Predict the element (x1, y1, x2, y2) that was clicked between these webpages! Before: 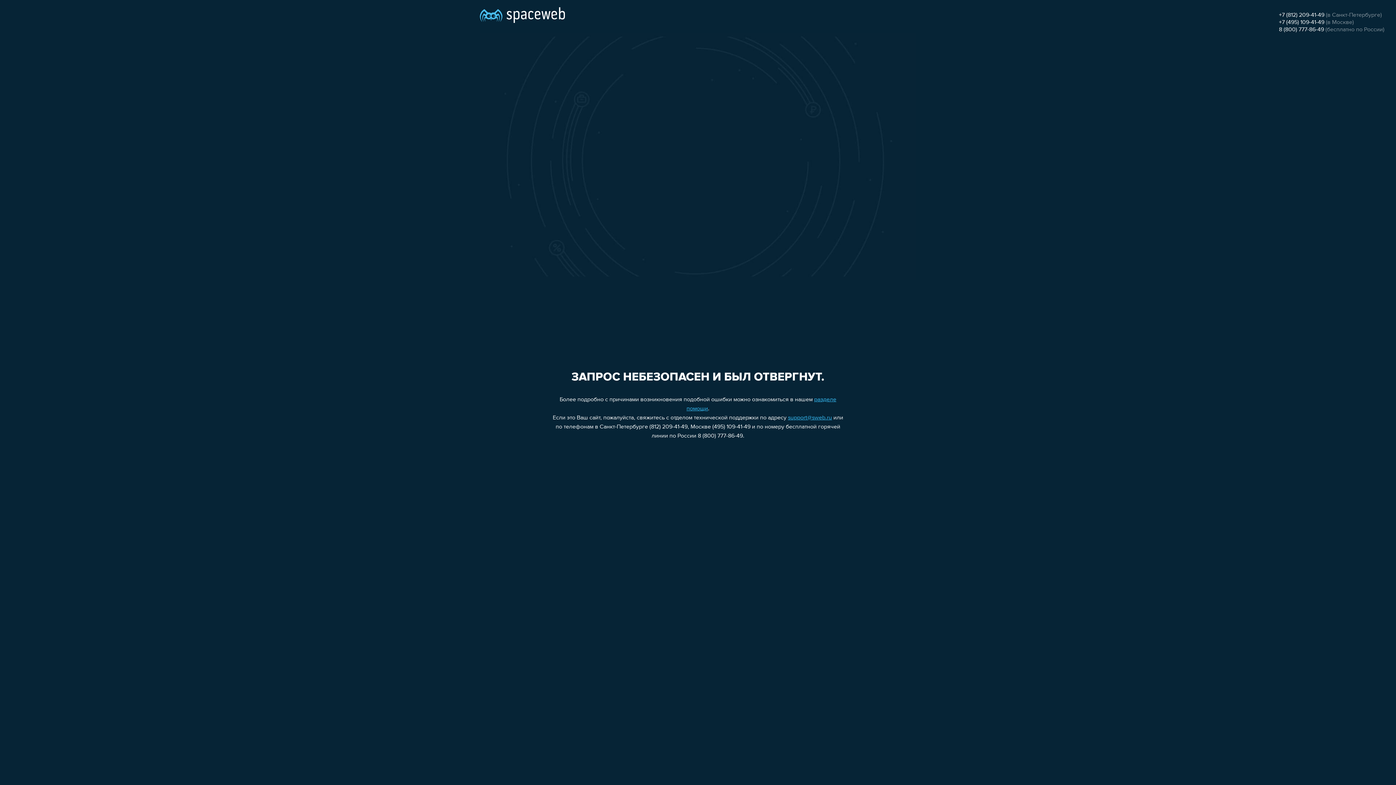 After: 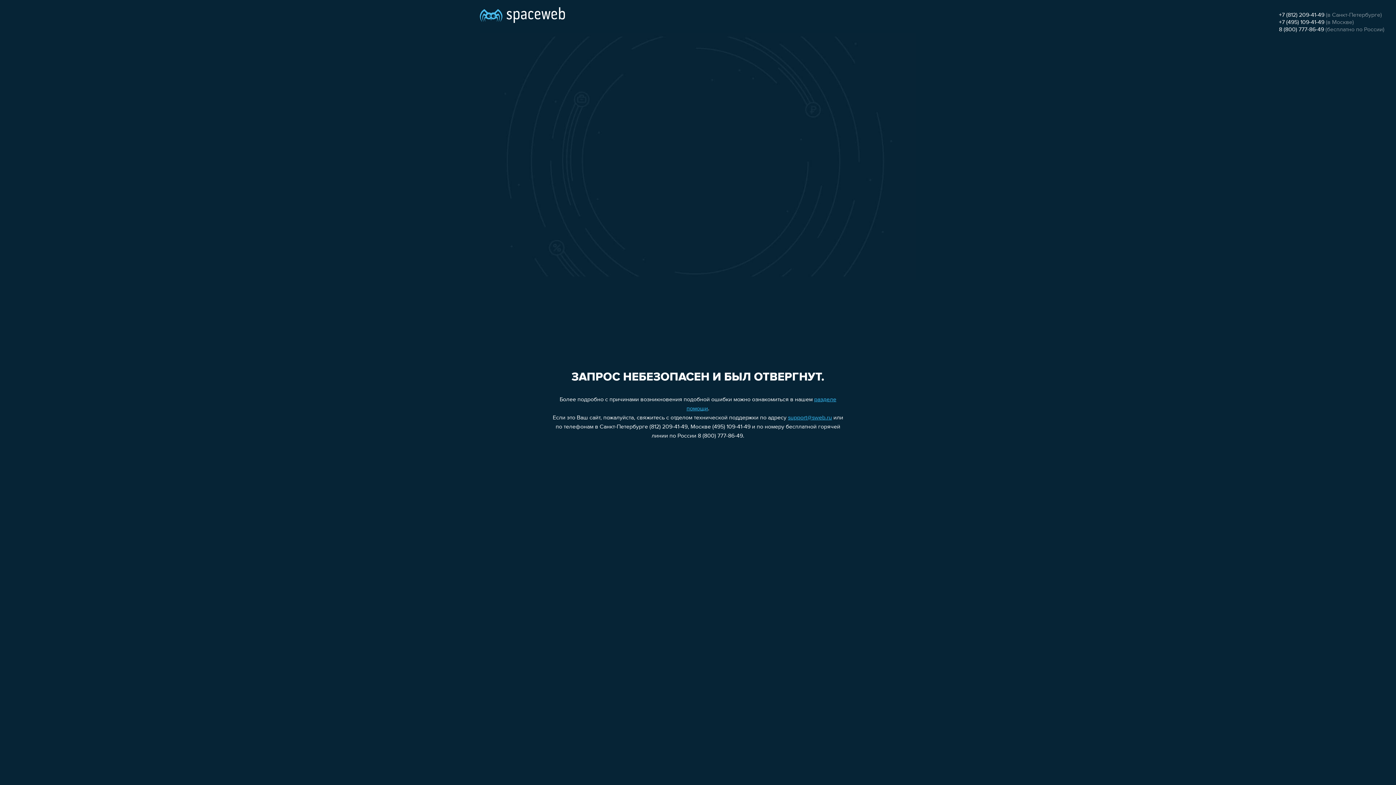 Action: bbox: (1279, 12, 1324, 18) label: +7 (812) 209-41-49